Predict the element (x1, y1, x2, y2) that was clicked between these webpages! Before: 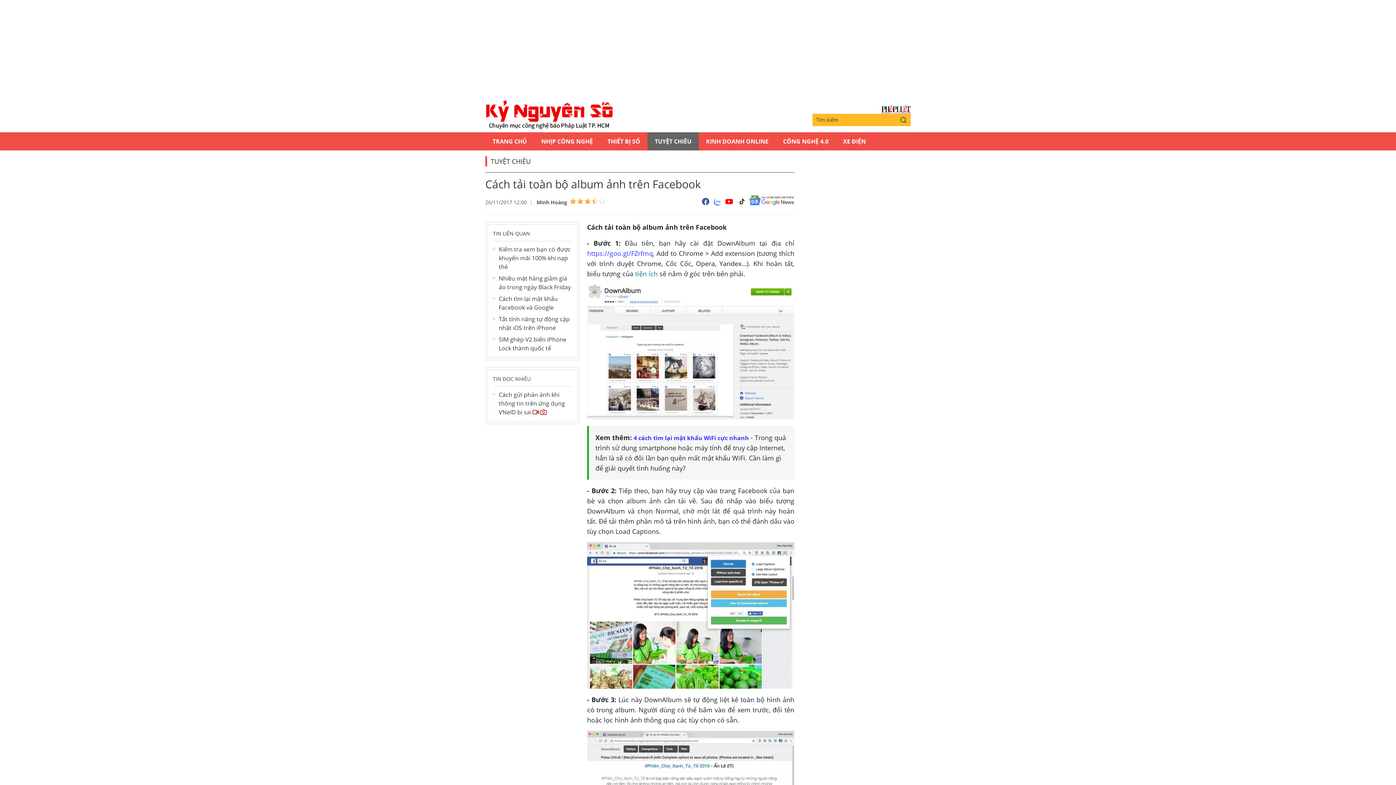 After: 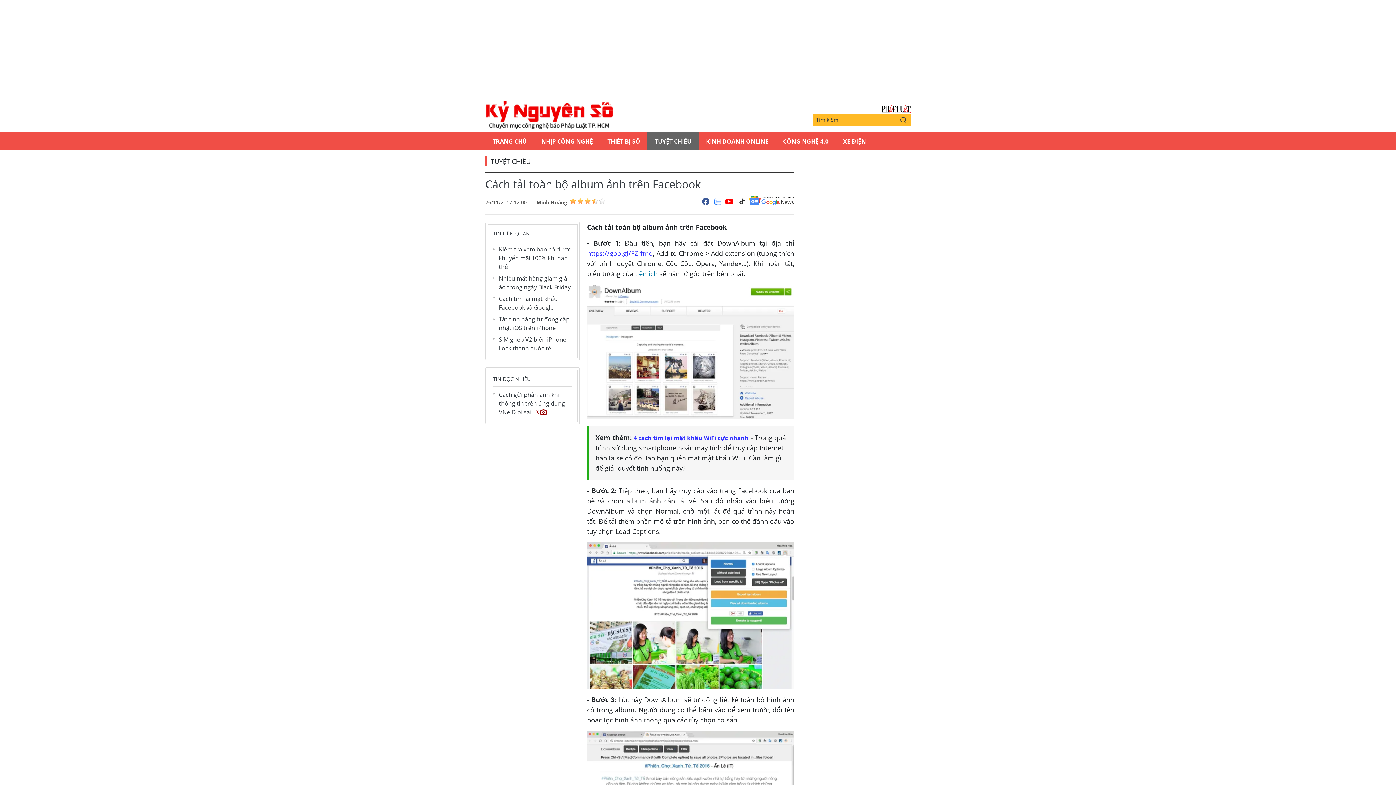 Action: bbox: (749, 195, 794, 208)